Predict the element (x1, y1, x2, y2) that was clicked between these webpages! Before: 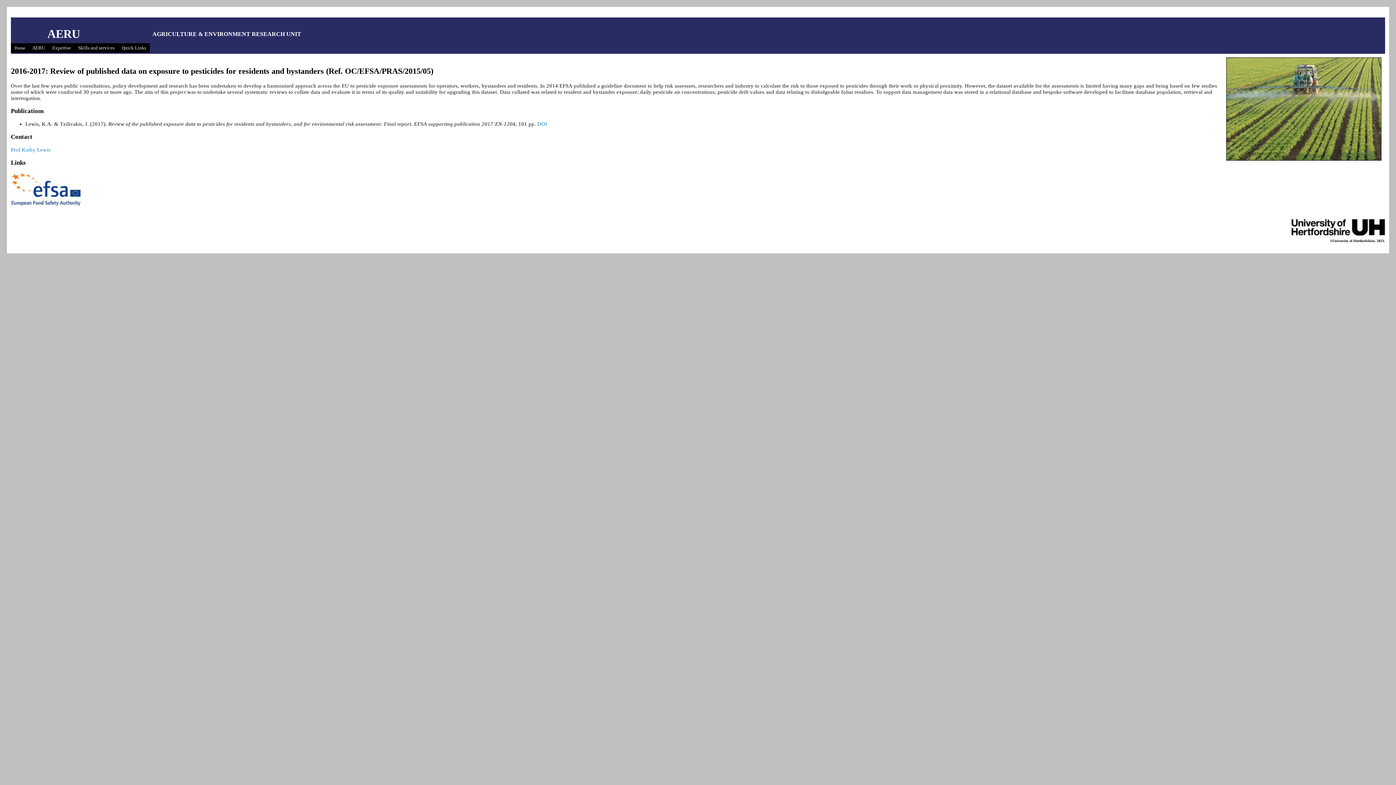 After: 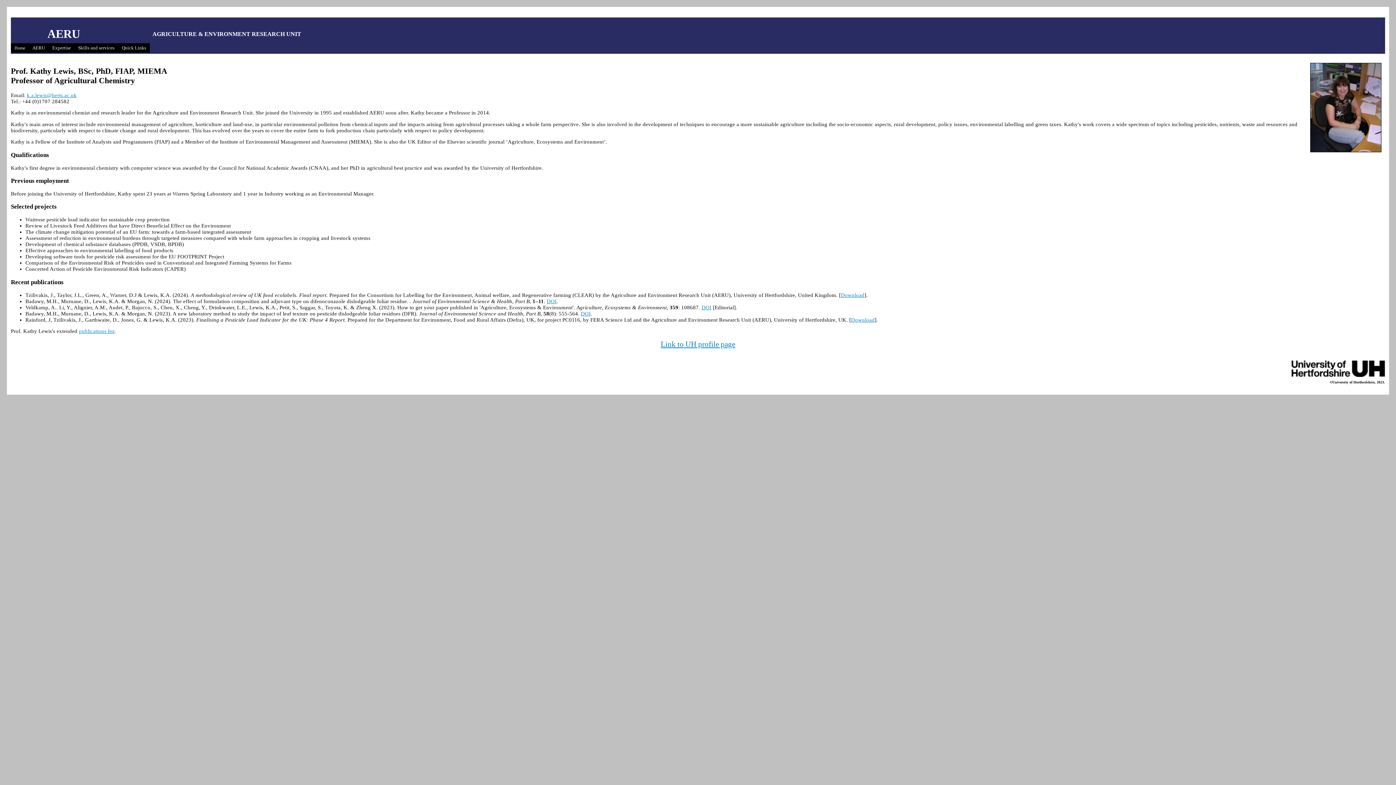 Action: label: Prof Kathy Lewis bbox: (10, 146, 50, 152)